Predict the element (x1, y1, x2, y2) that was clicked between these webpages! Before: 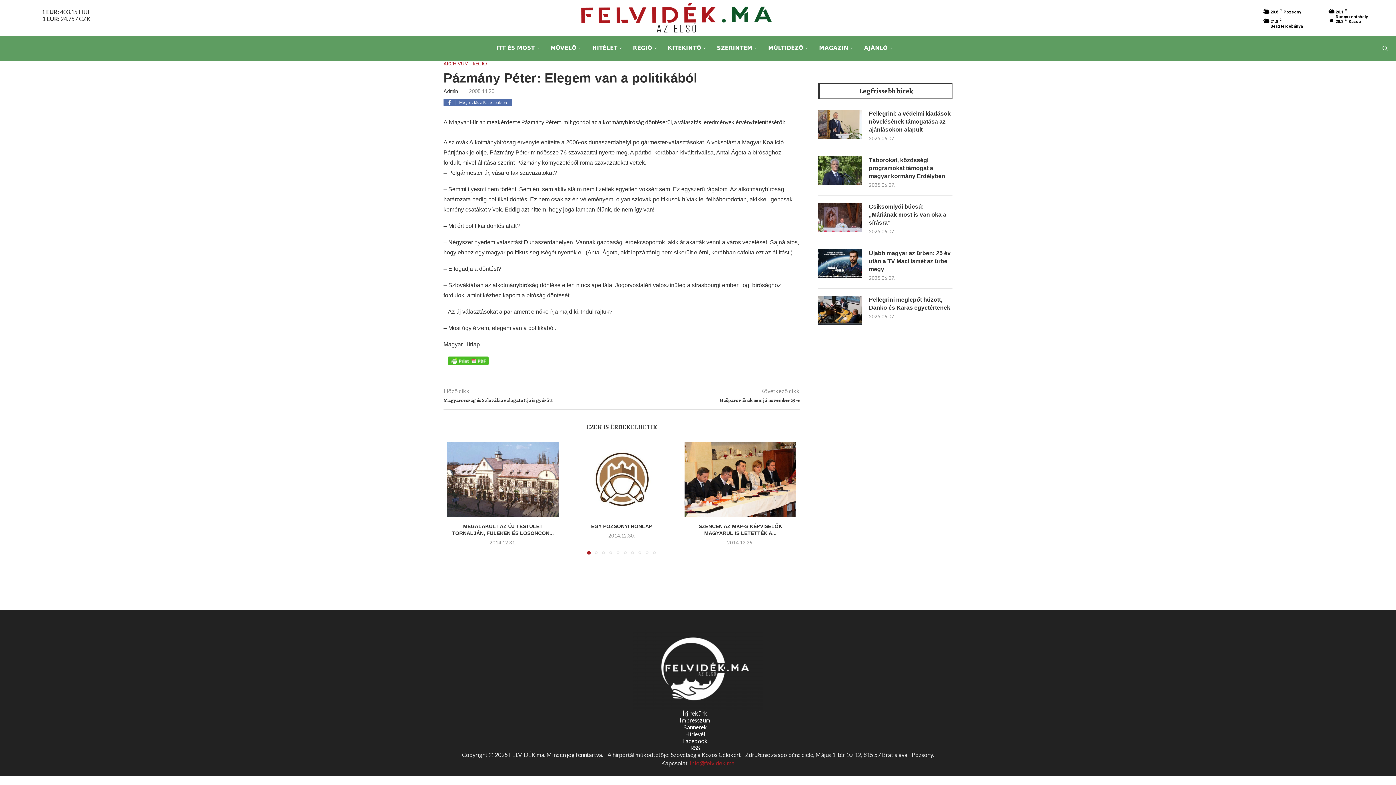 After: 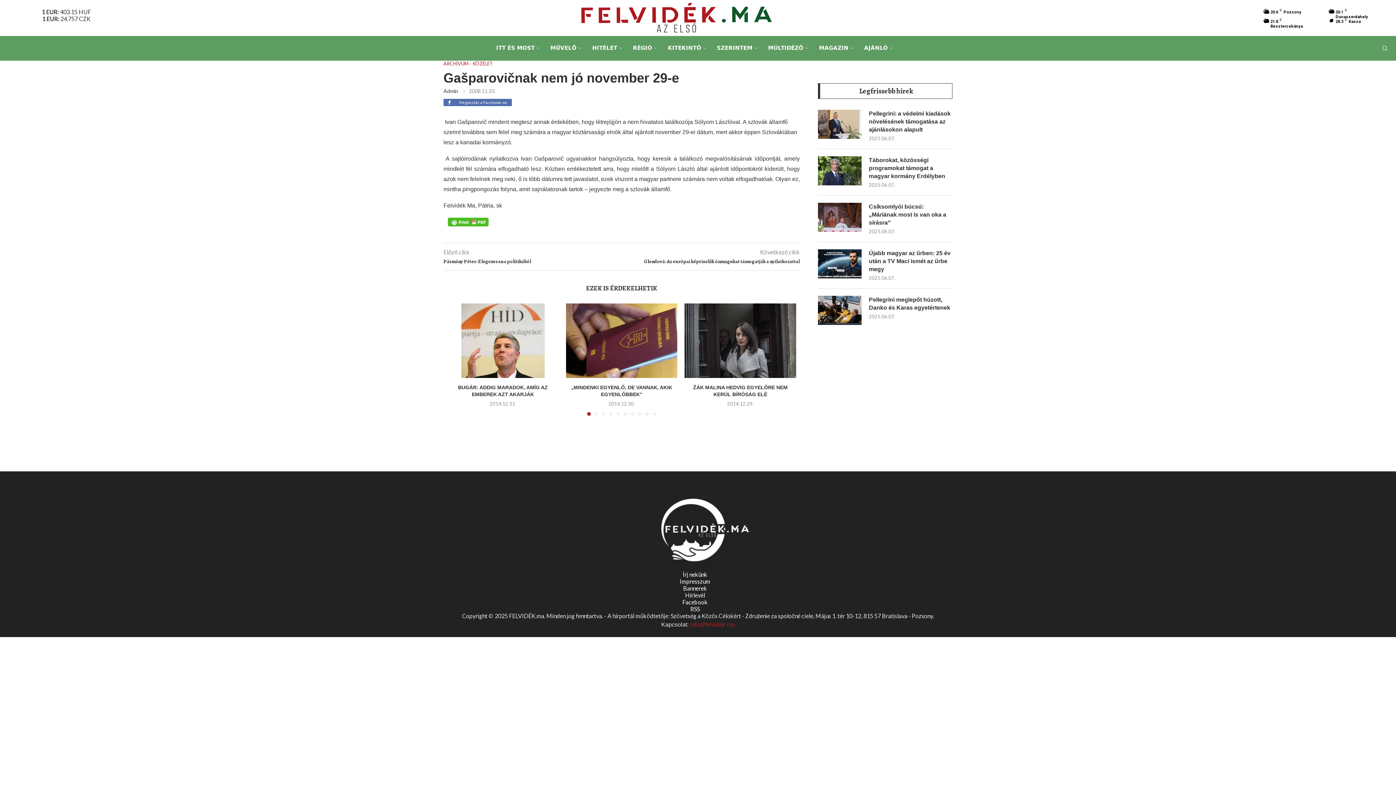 Action: bbox: (621, 397, 800, 404) label: Gašparovičnak nem jó november 29-e